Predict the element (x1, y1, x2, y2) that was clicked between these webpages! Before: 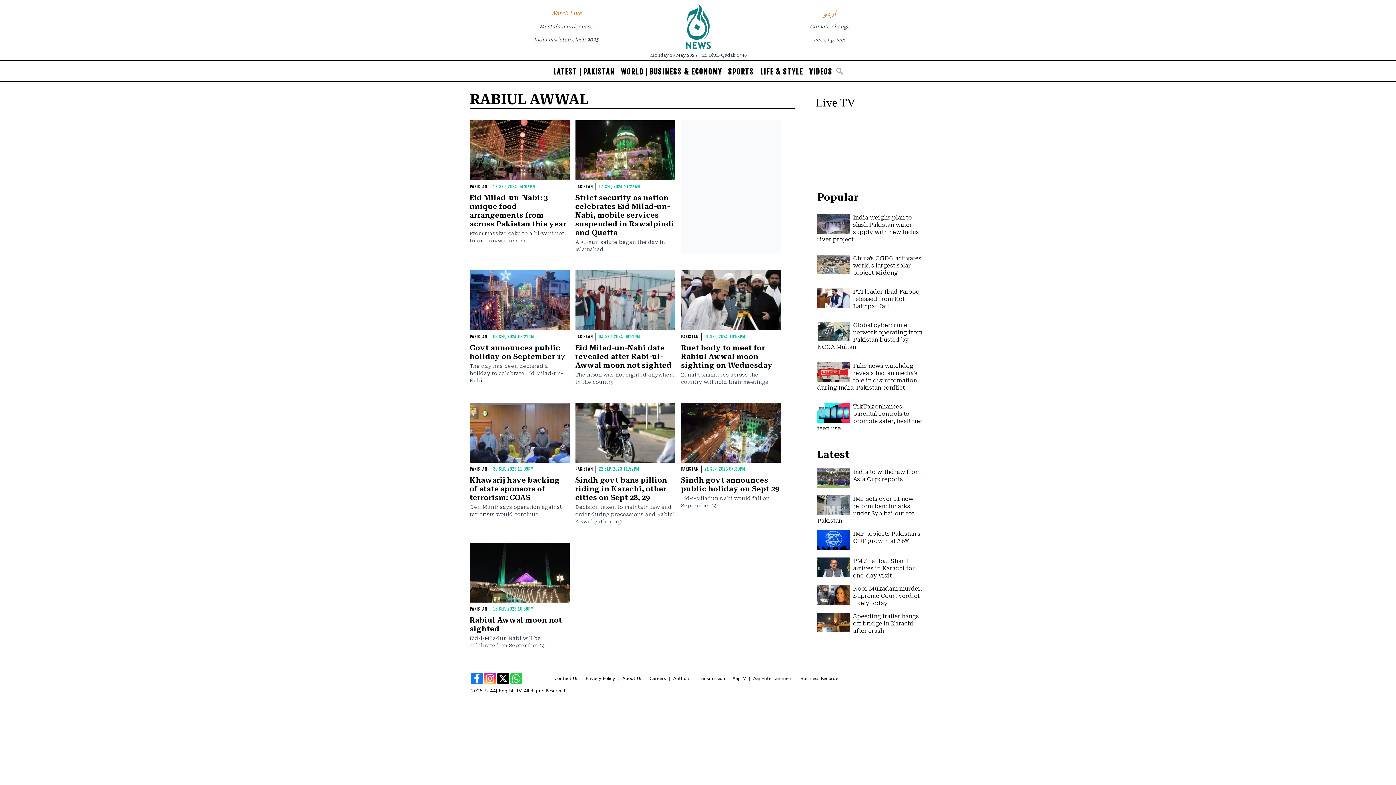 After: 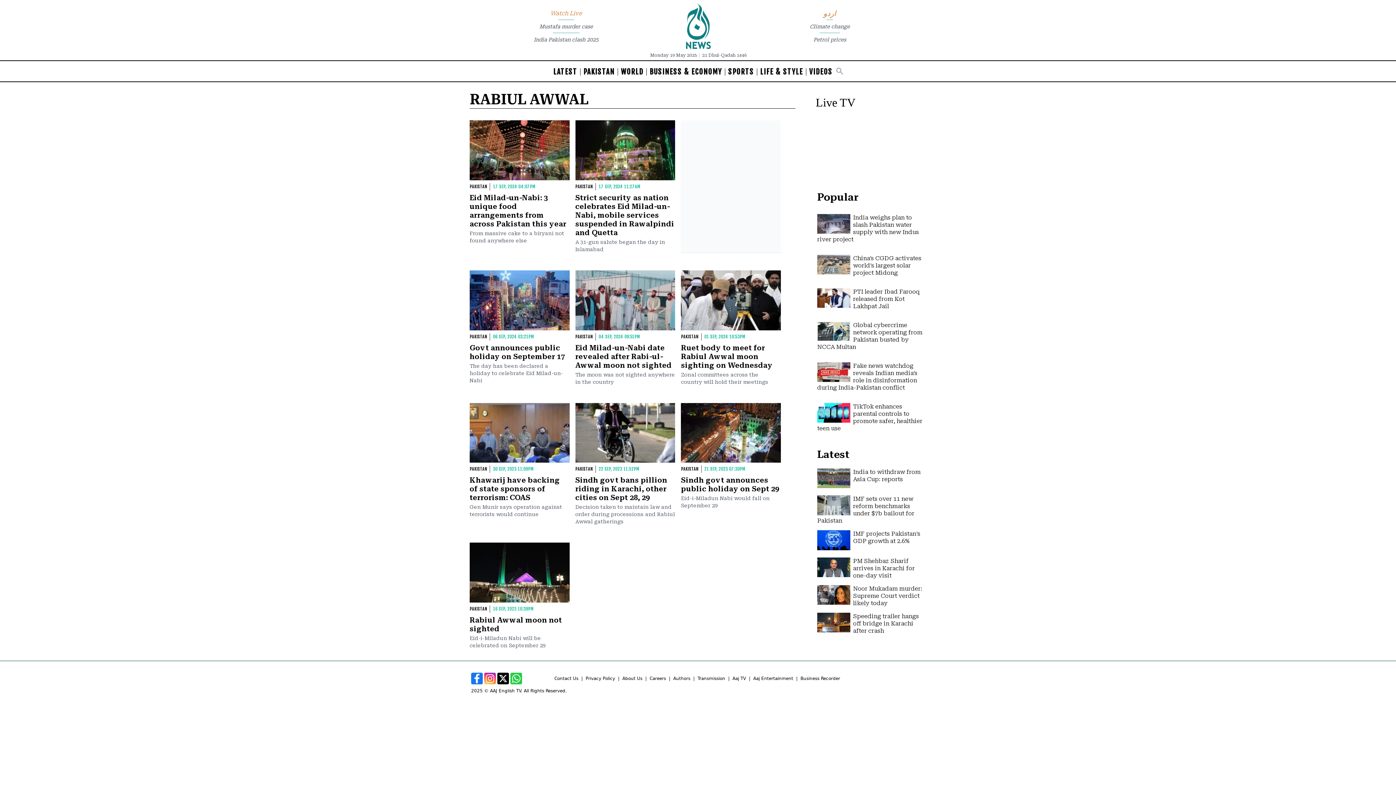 Action: bbox: (484, 673, 496, 684)